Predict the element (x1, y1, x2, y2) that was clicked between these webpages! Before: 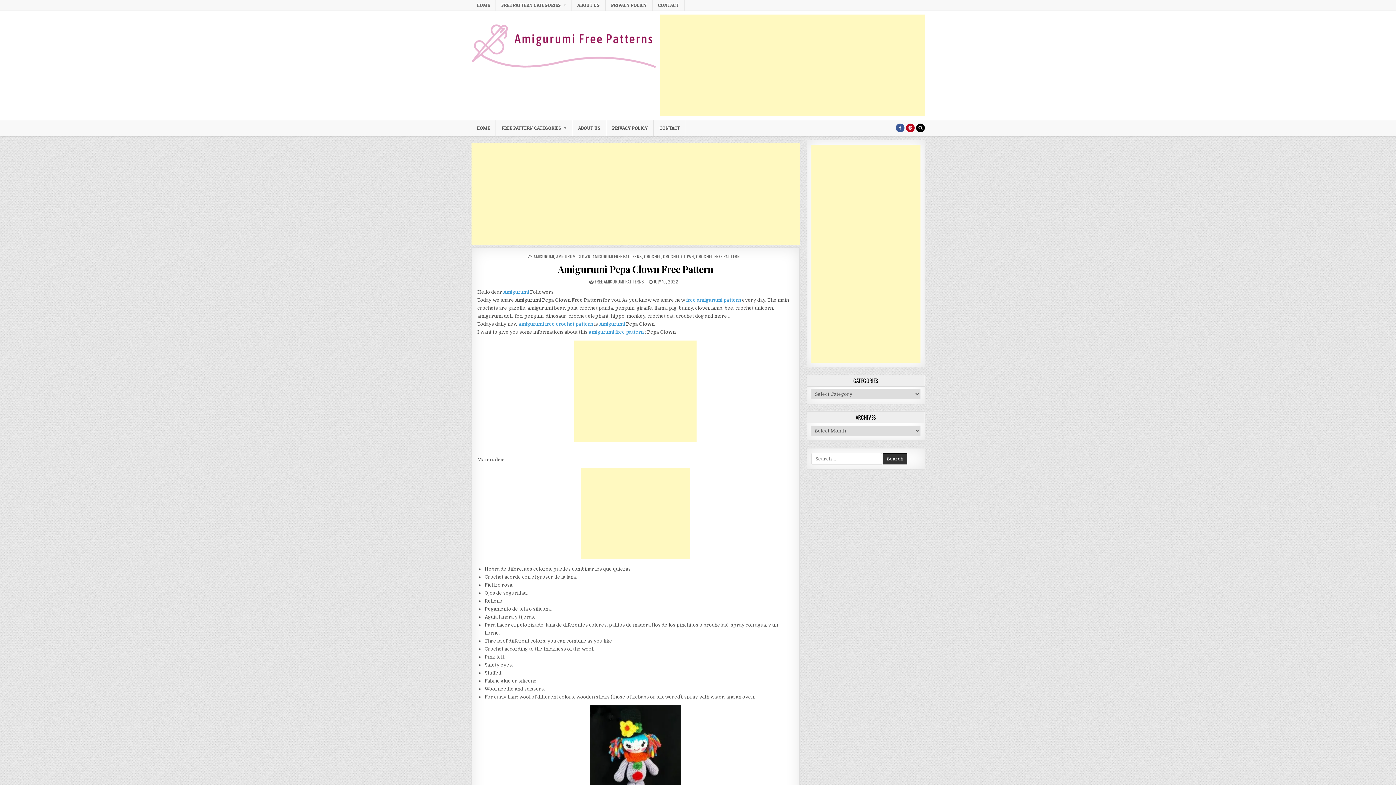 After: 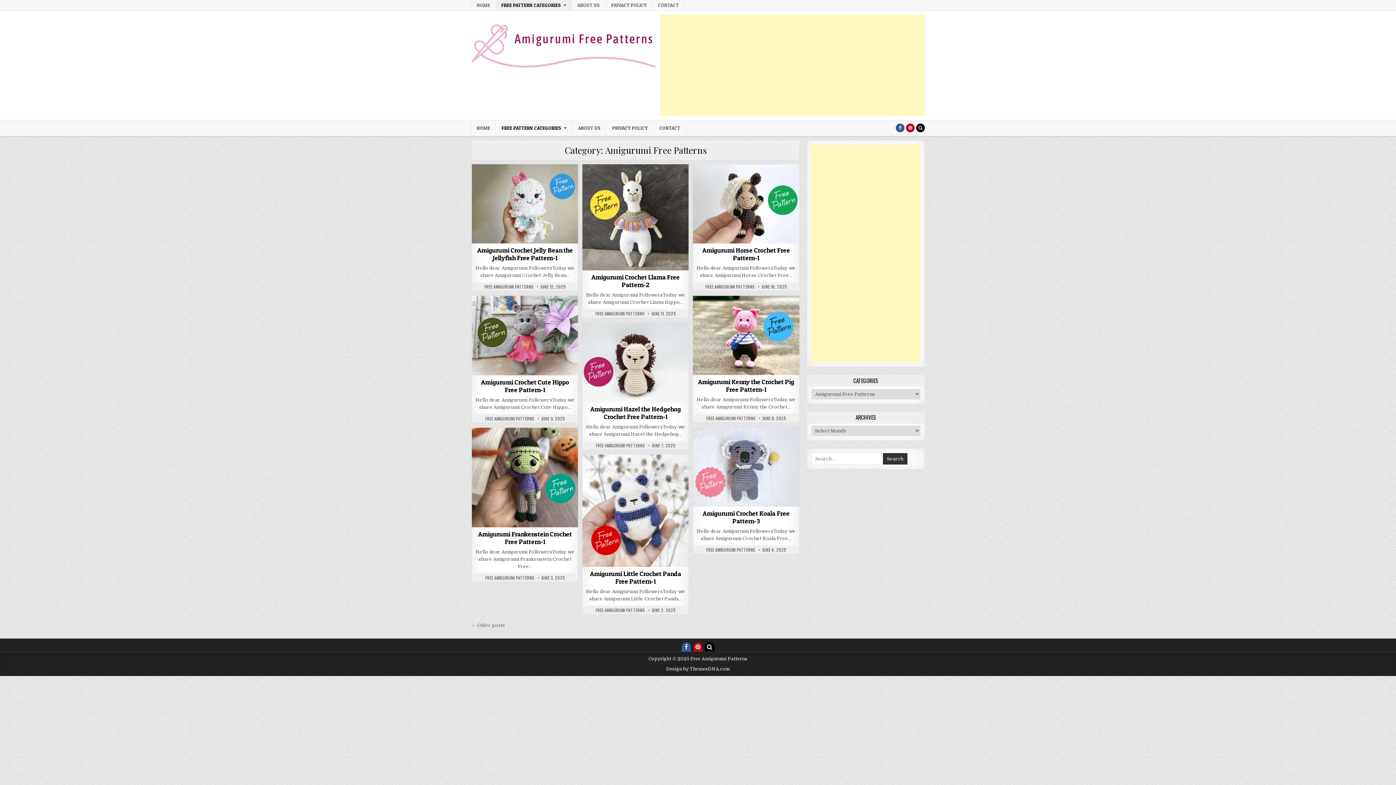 Action: bbox: (496, 0, 572, 10) label: FREE PATTERN CATEGORIES